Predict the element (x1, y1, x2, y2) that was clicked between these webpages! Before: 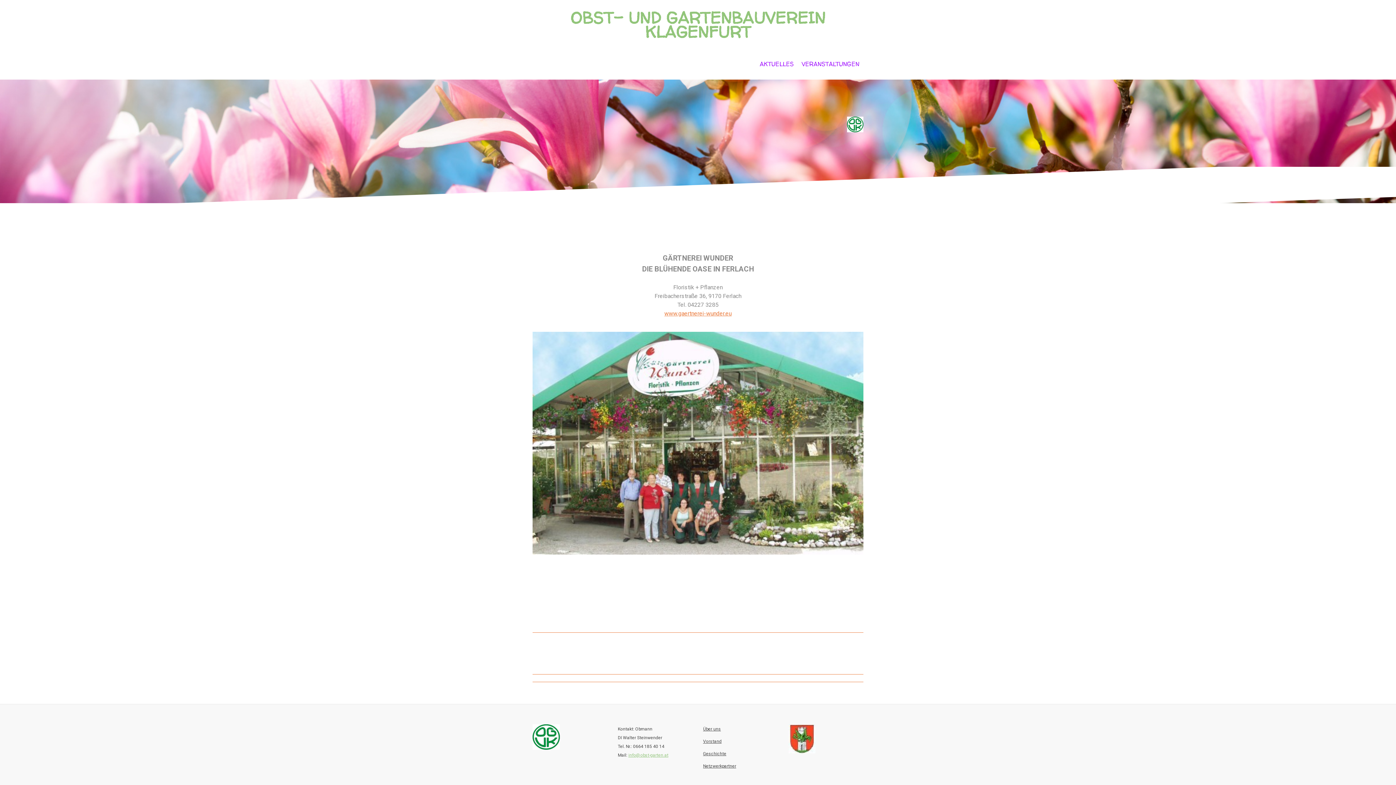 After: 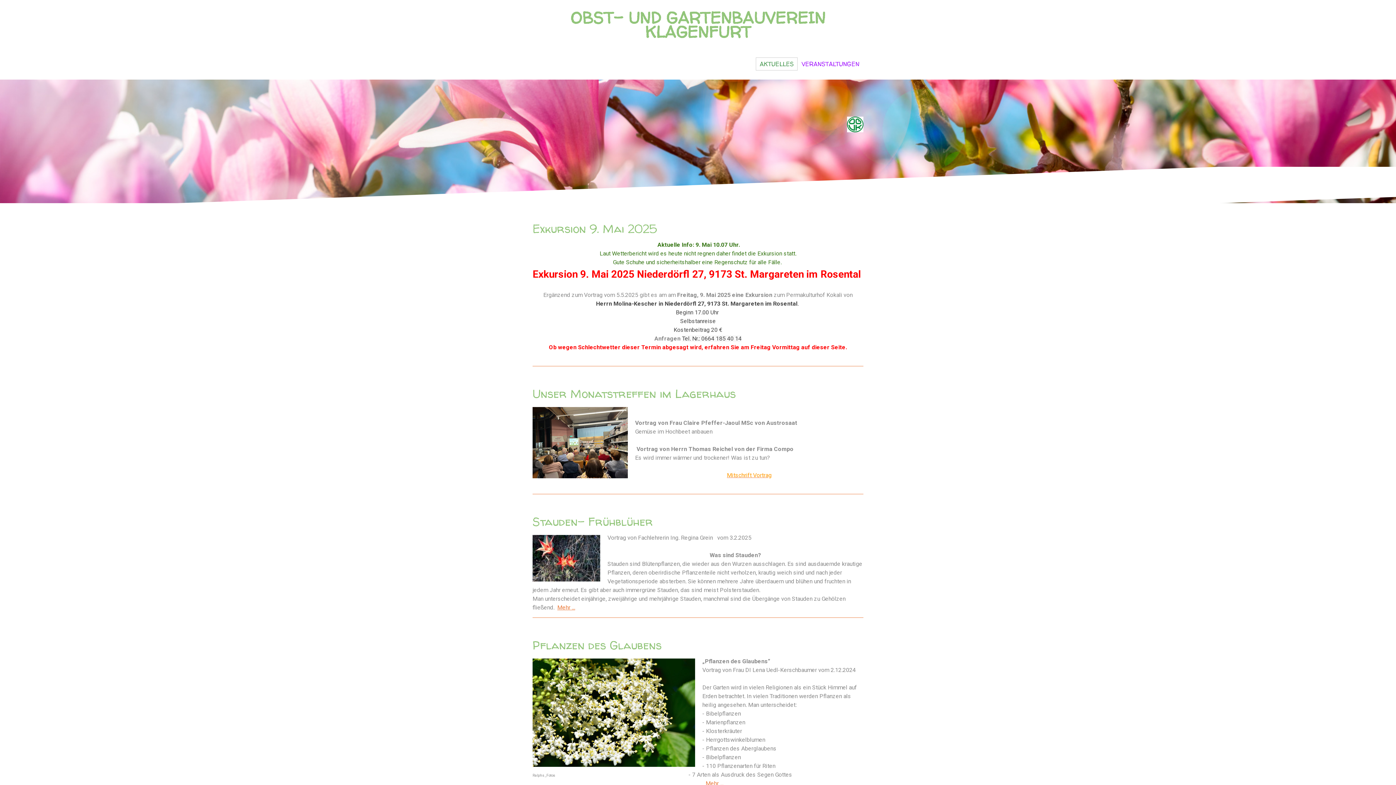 Action: bbox: (532, 10, 863, 39) label: OBST- UND GARTENBAUVEREIN KLAGENFURT